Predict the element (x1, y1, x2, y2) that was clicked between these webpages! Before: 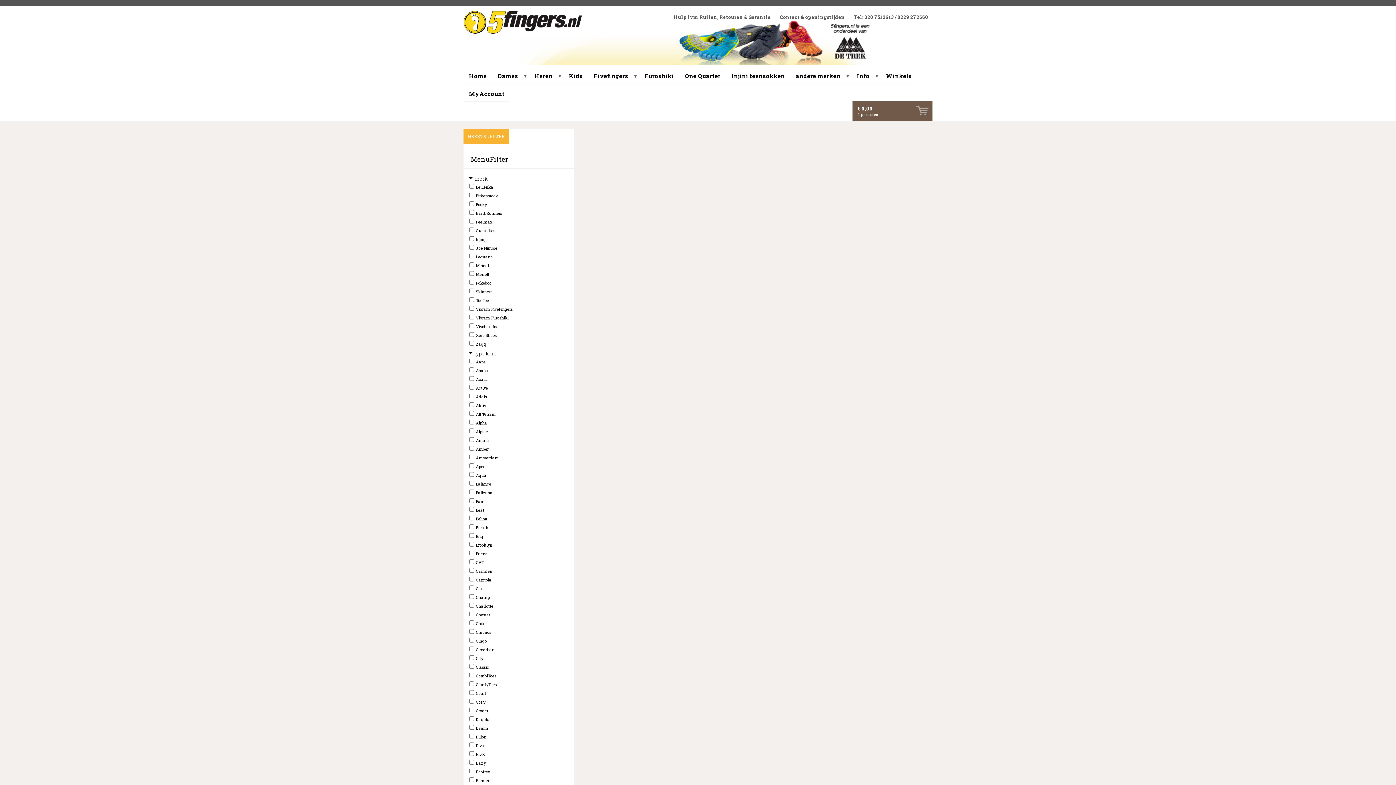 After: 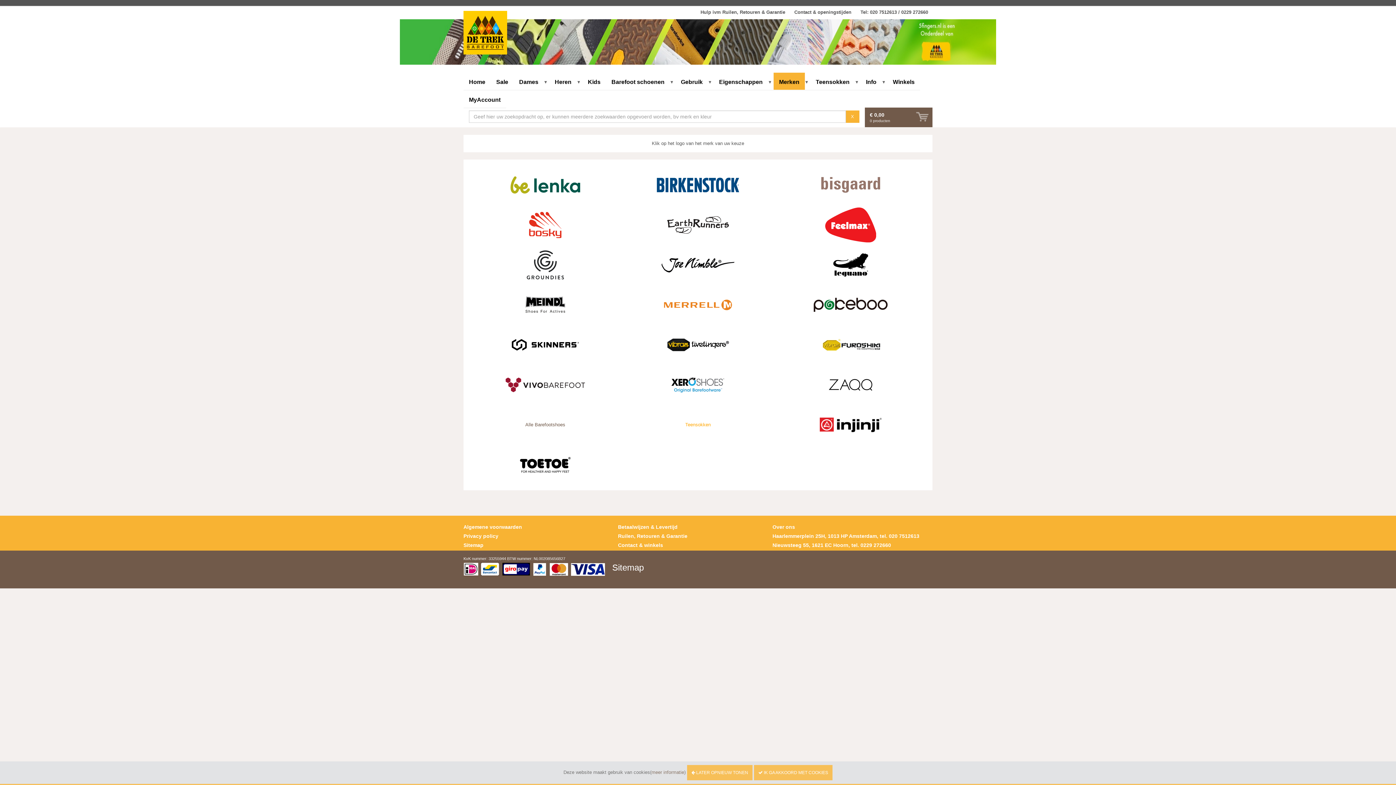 Action: bbox: (790, 66, 846, 83) label: andere merken